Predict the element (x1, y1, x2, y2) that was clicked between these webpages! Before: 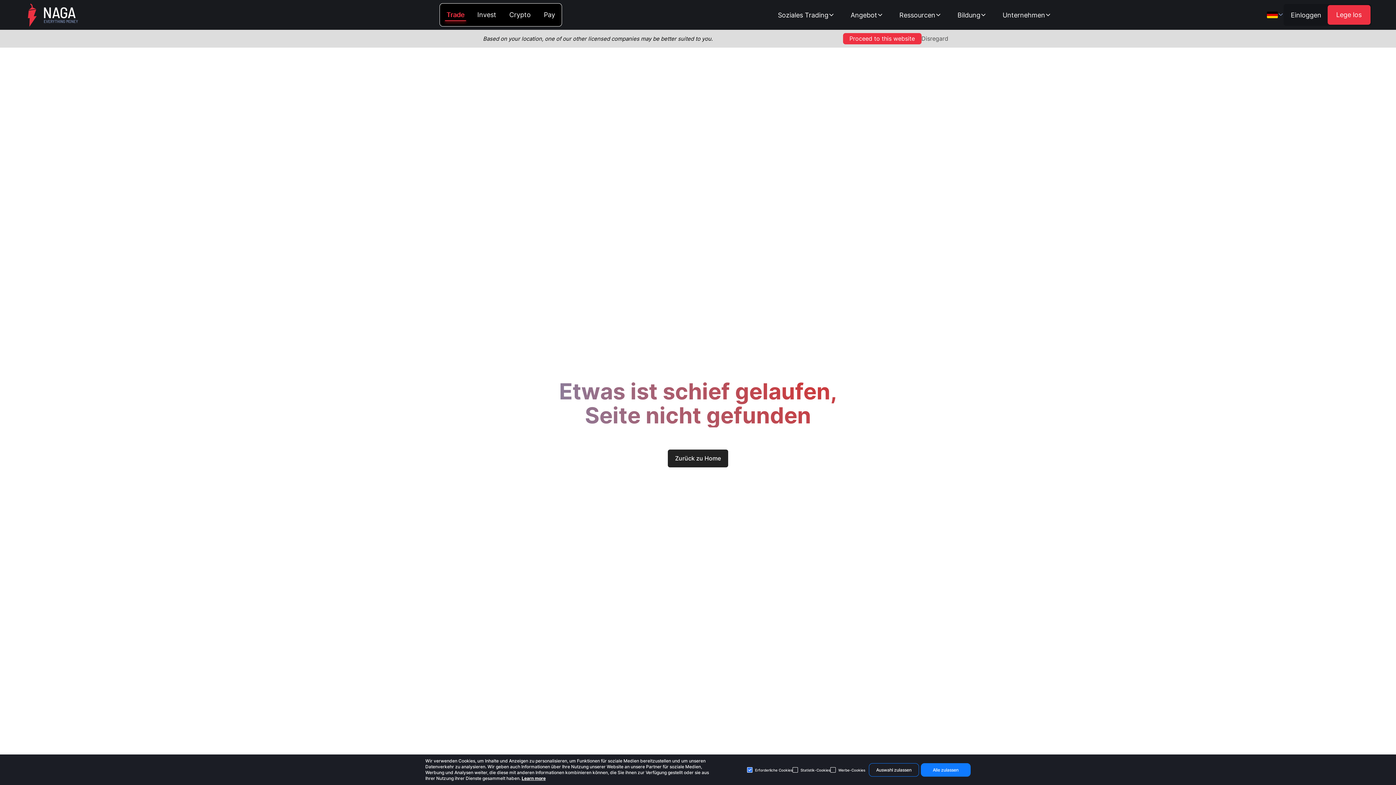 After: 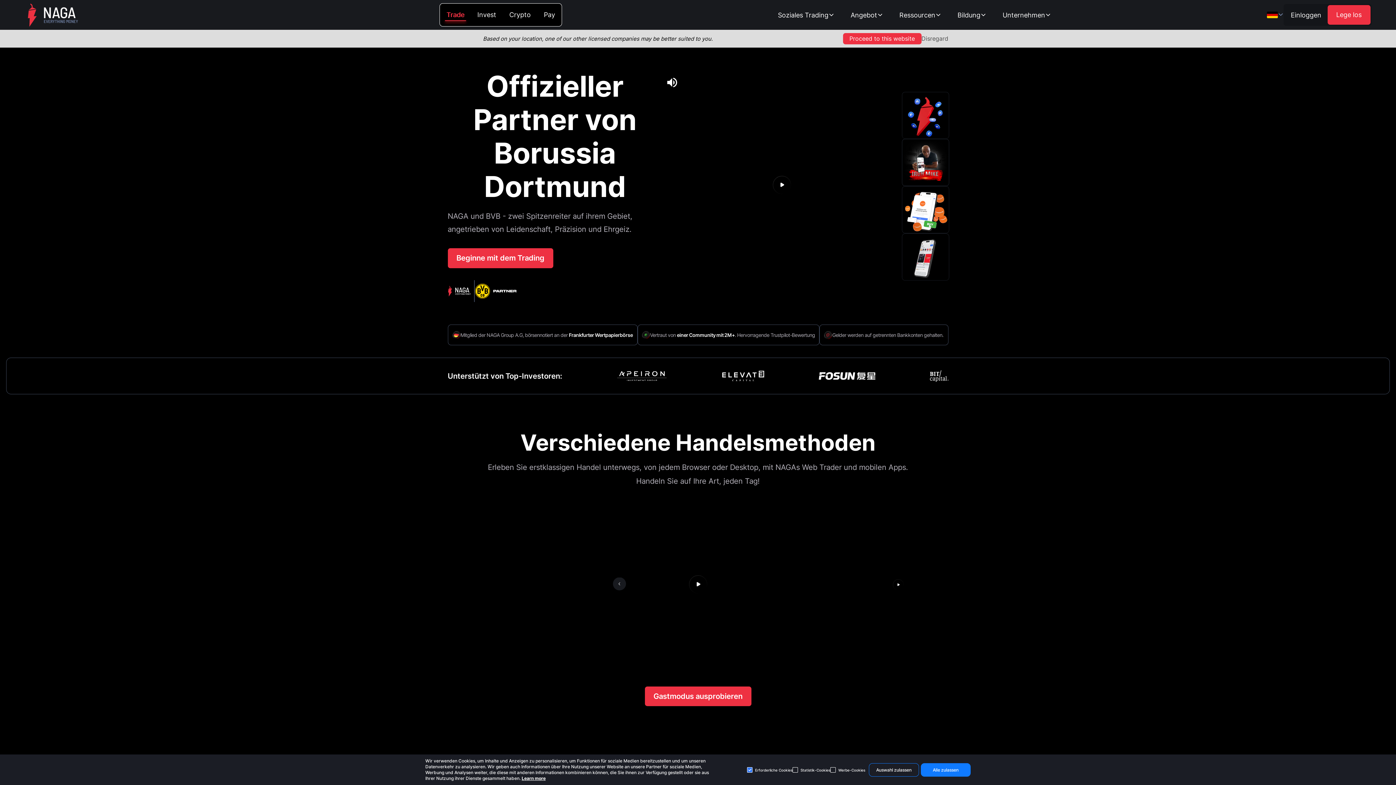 Action: bbox: (24, 1, 80, 30)